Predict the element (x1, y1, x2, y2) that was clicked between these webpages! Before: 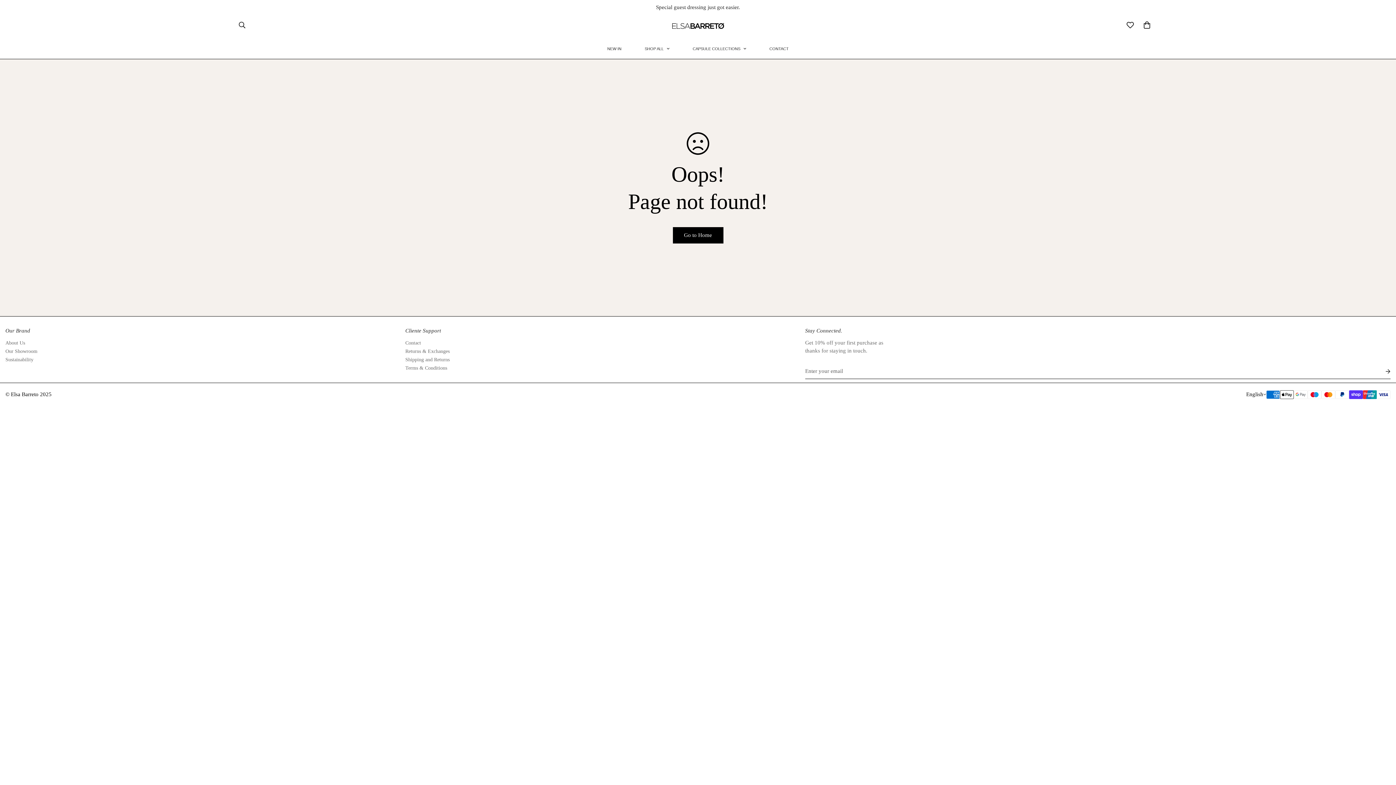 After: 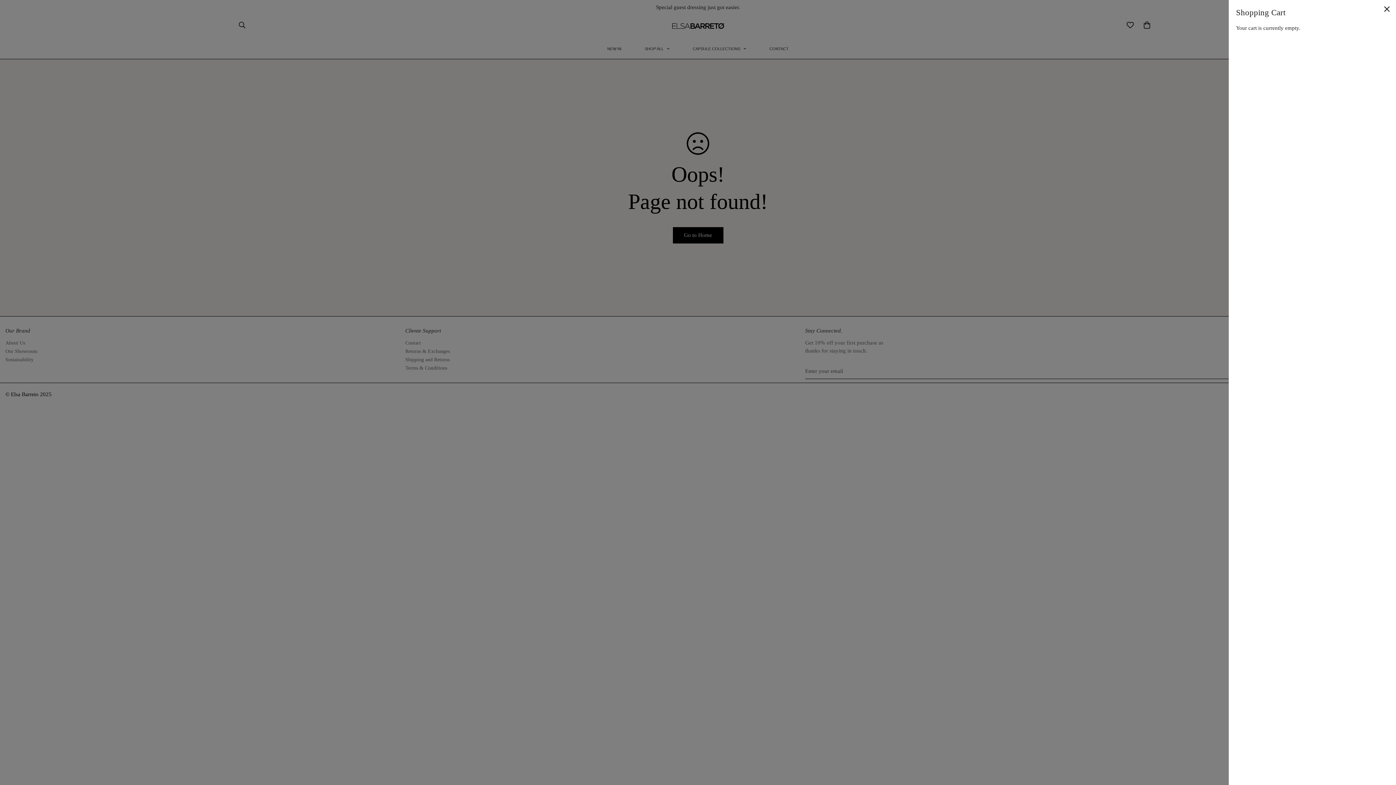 Action: label: 0 bbox: (1138, 16, 1155, 36)